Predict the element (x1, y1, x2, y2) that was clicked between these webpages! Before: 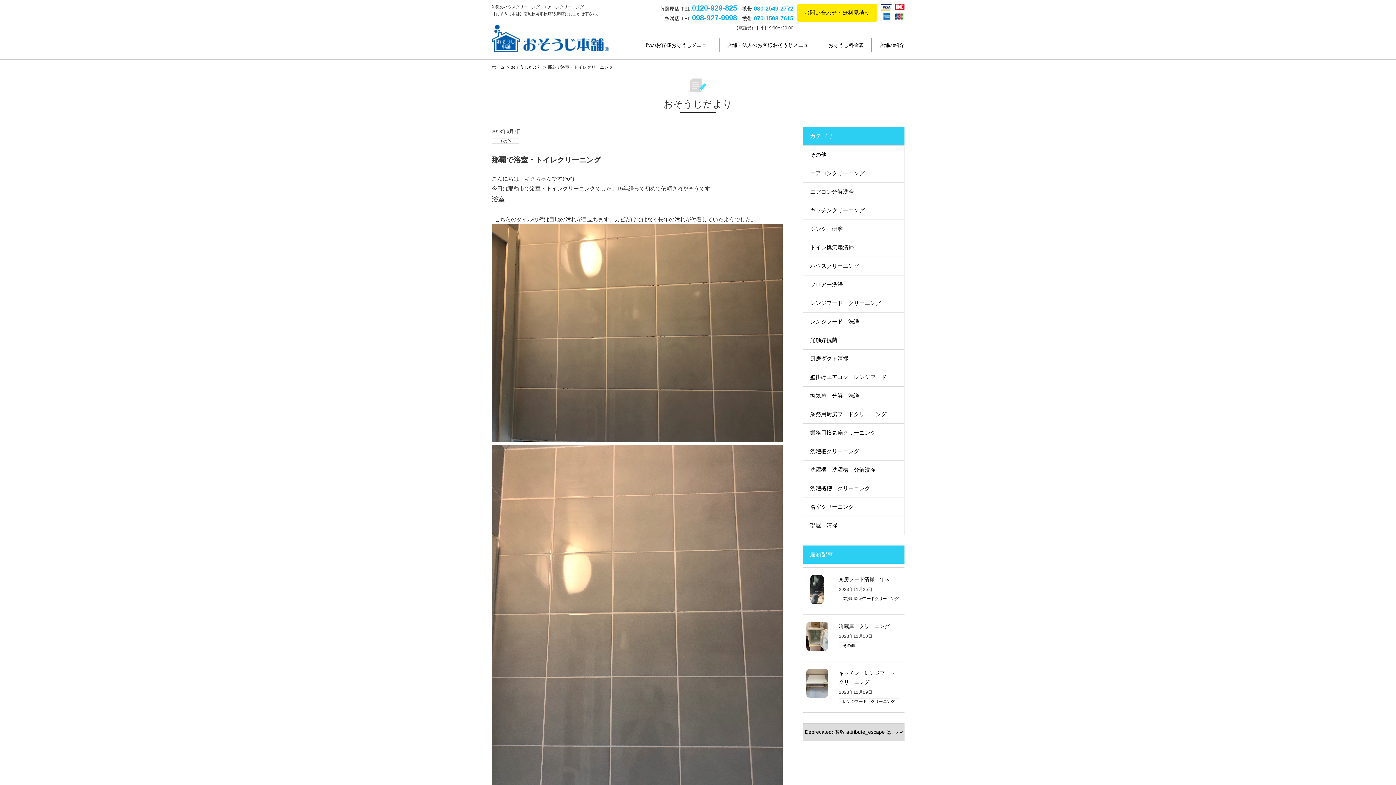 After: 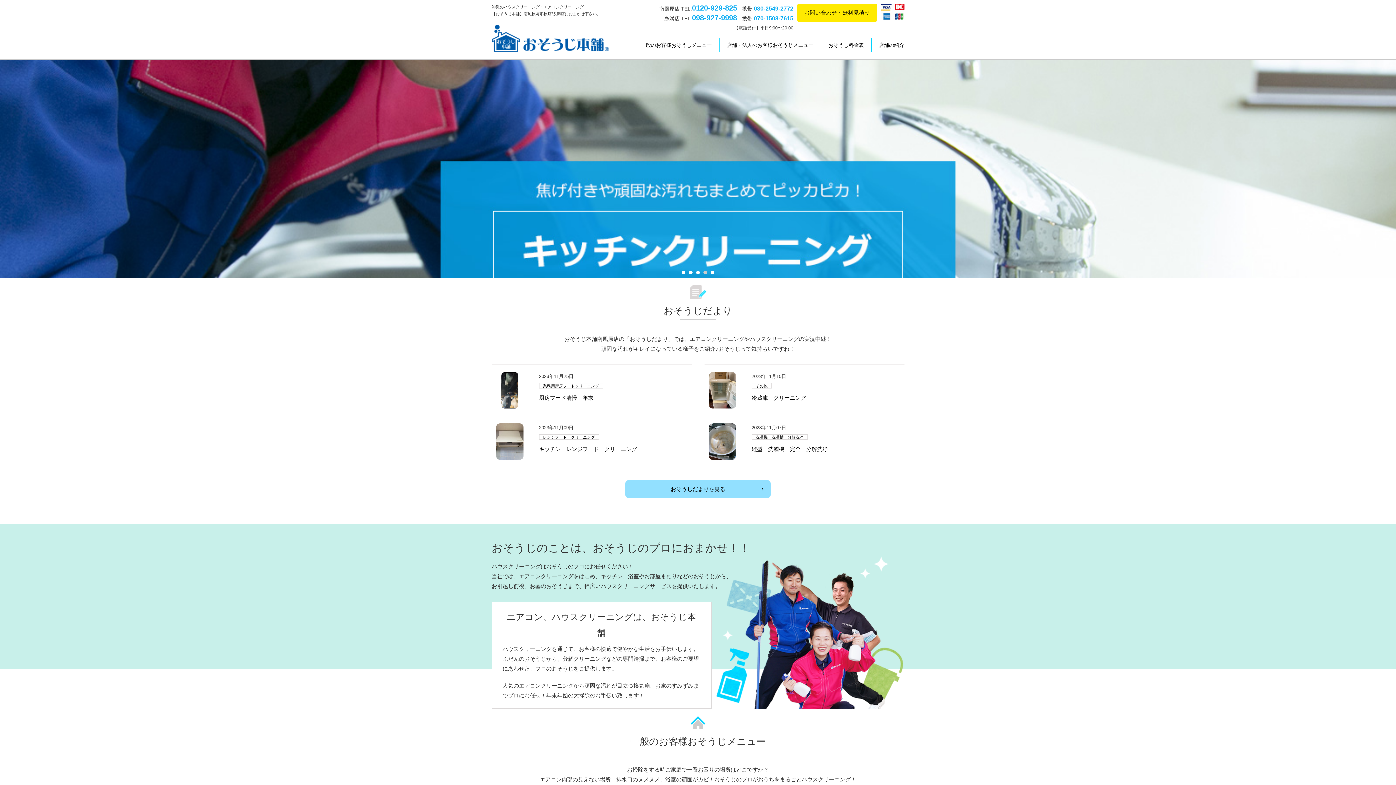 Action: bbox: (491, 46, 608, 53)